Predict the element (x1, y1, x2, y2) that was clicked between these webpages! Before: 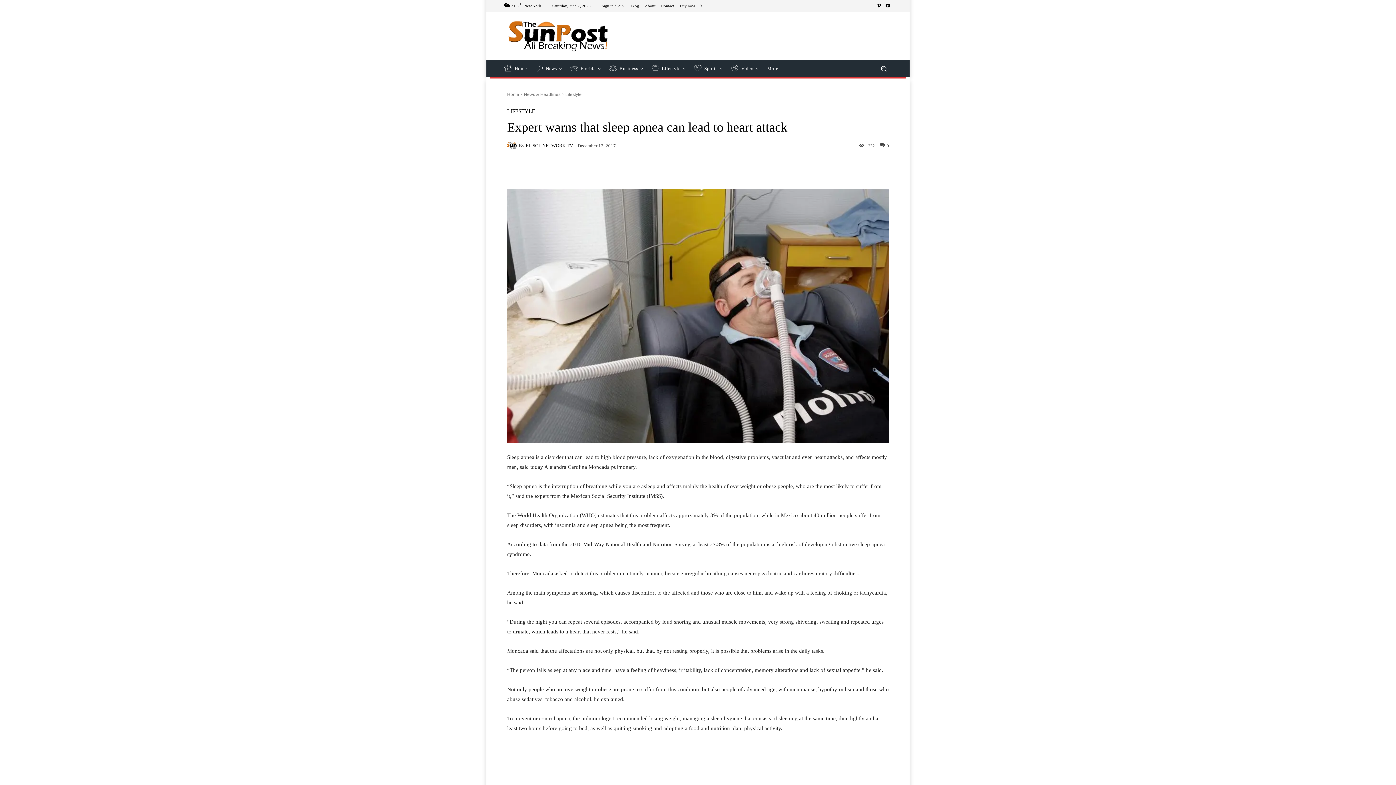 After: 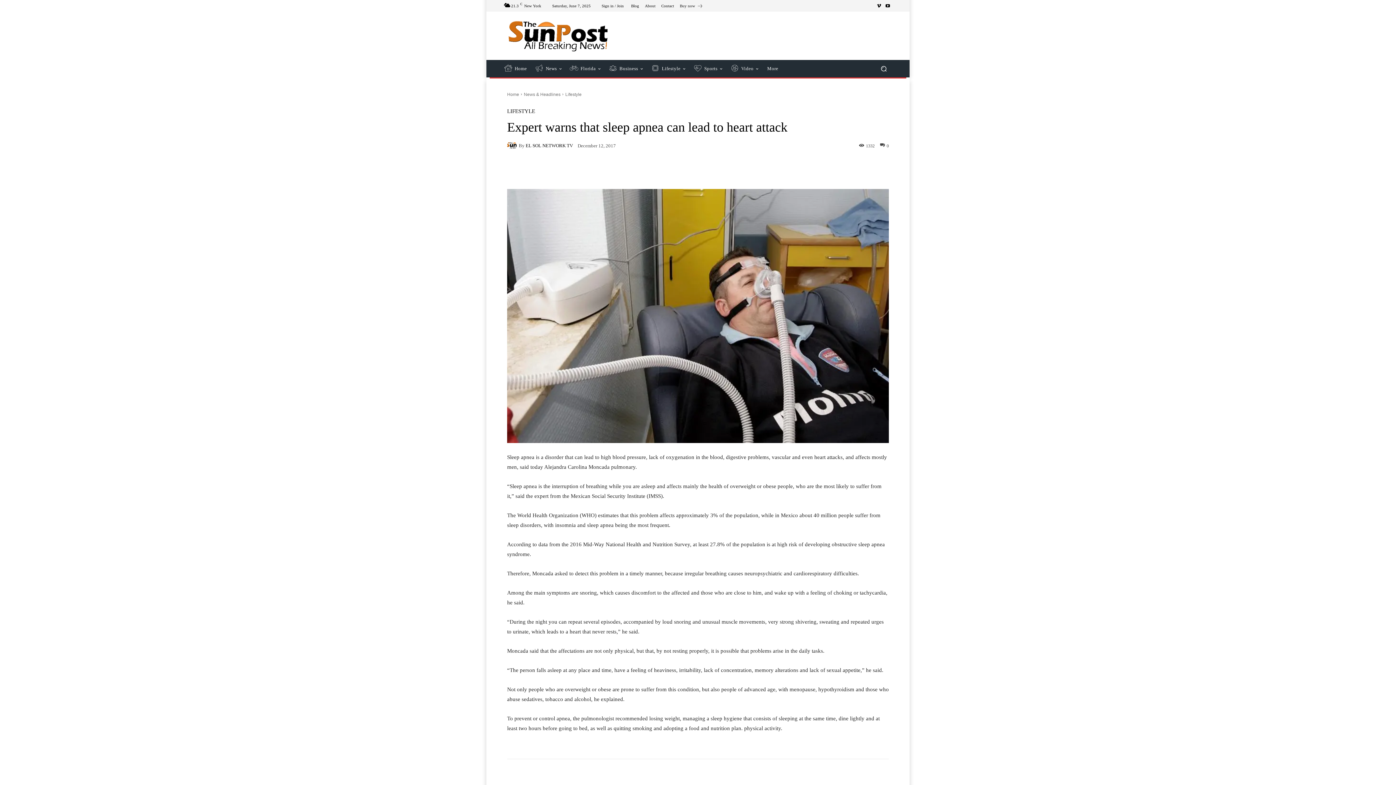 Action: bbox: (730, 770, 746, 785)